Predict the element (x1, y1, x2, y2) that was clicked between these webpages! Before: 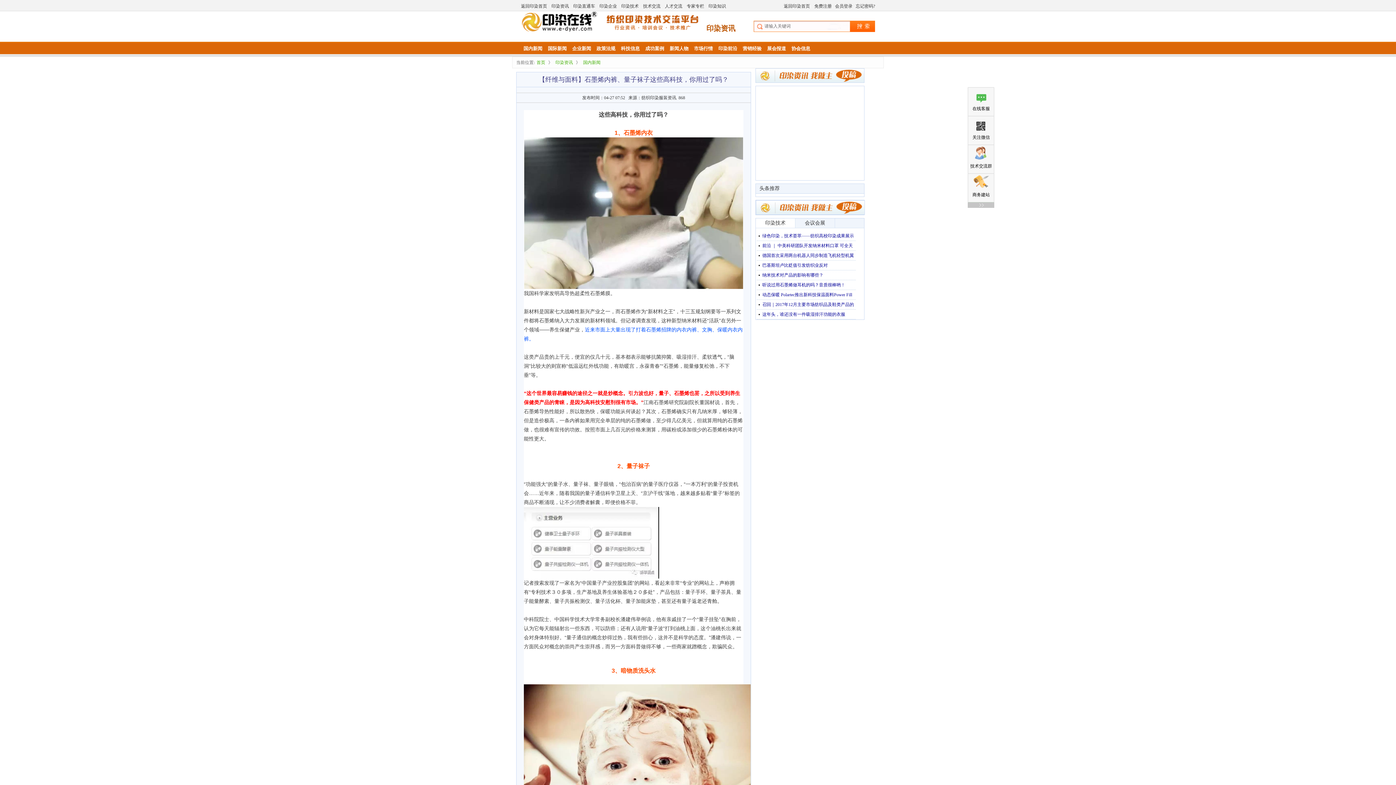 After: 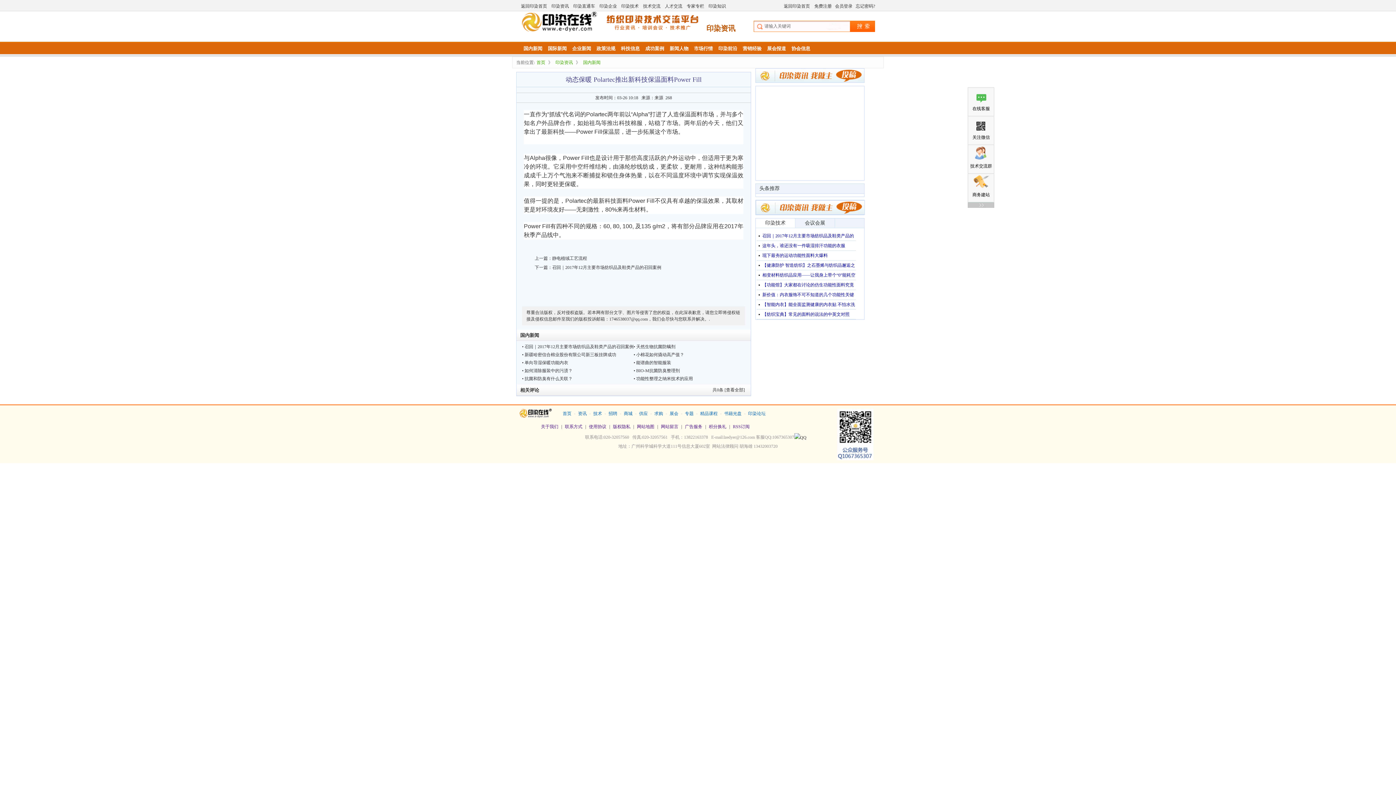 Action: label: 动态保暖 Polartec推出新科技保温面料Power Fill bbox: (762, 292, 852, 297)